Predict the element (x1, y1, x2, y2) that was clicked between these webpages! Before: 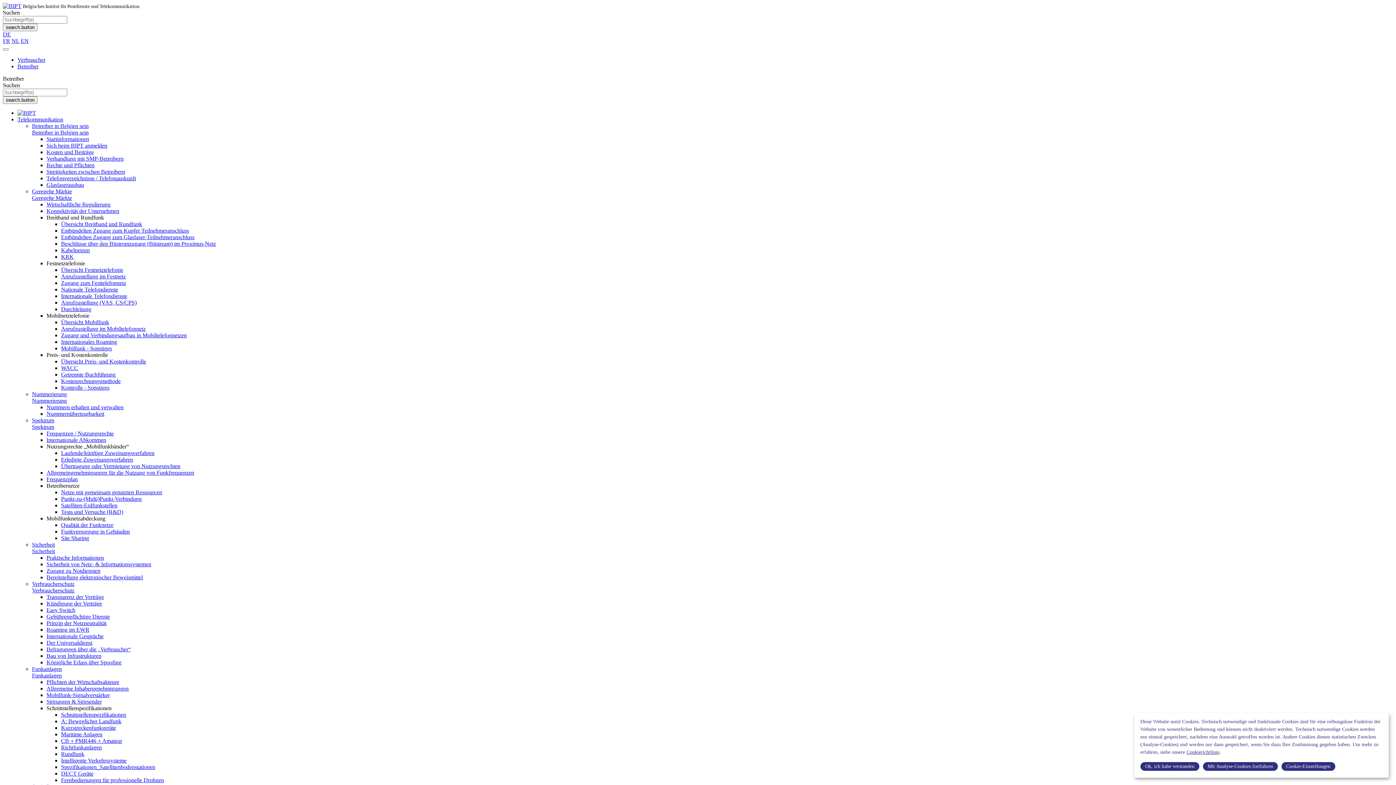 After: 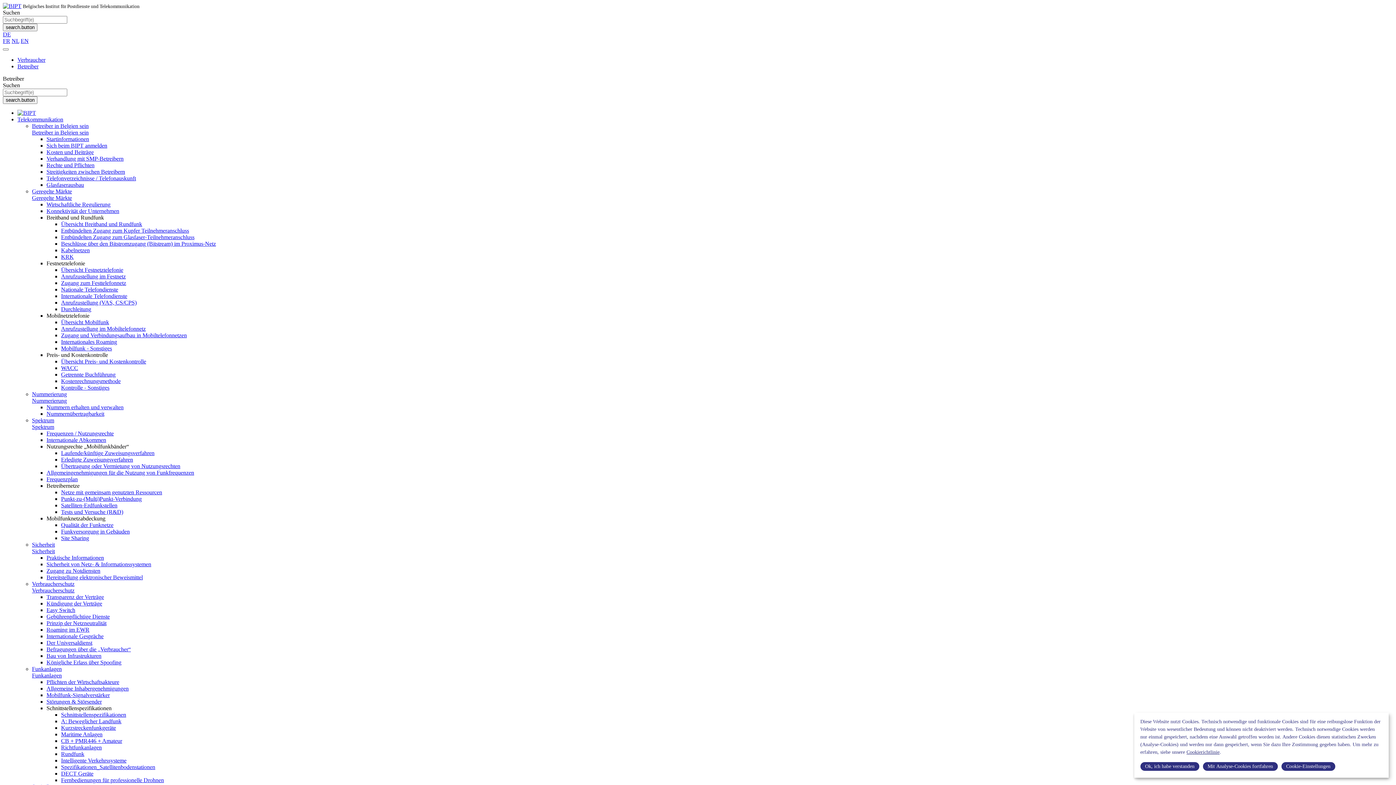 Action: bbox: (46, 613, 109, 620) label: Gebührenpflichtige Dienste